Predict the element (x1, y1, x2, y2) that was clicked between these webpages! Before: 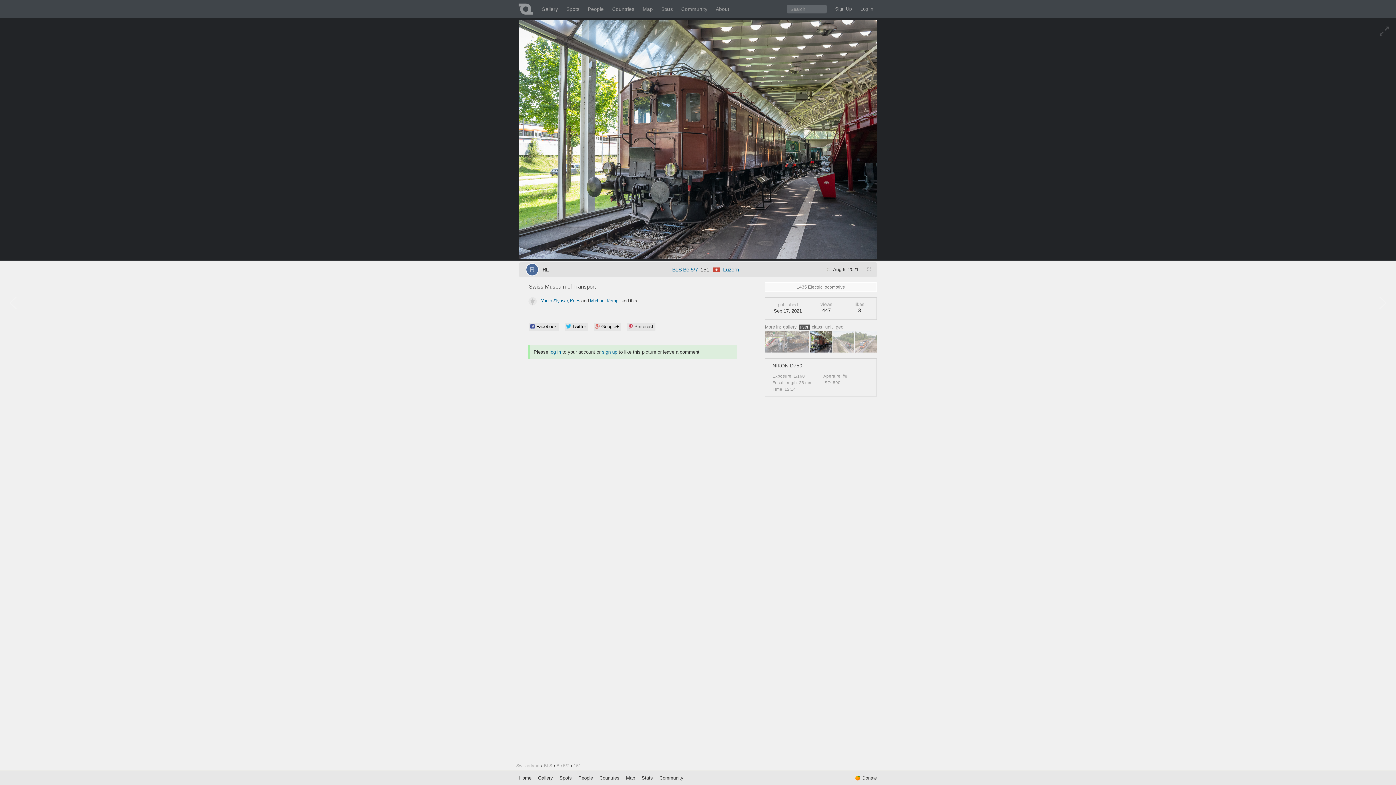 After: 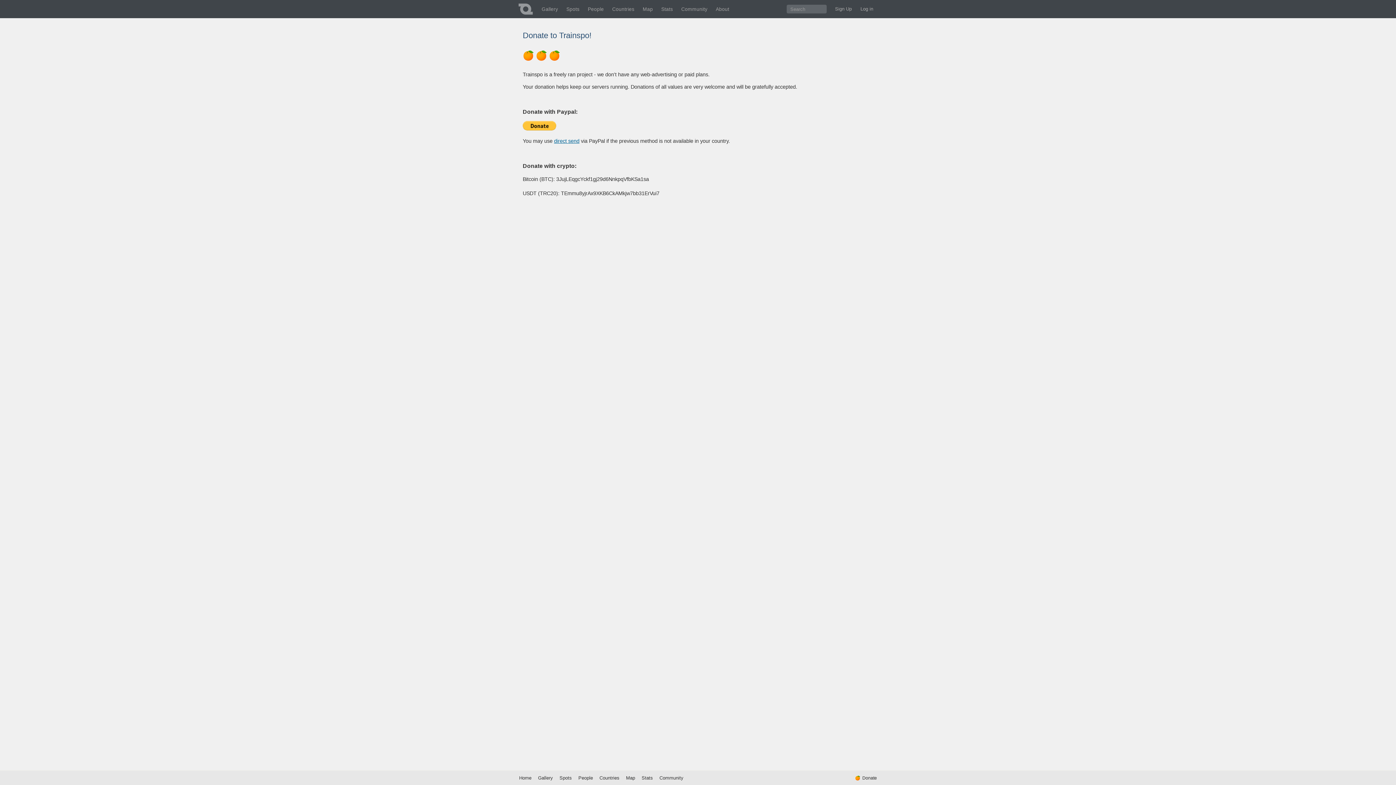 Action: bbox: (855, 777, 862, 782)